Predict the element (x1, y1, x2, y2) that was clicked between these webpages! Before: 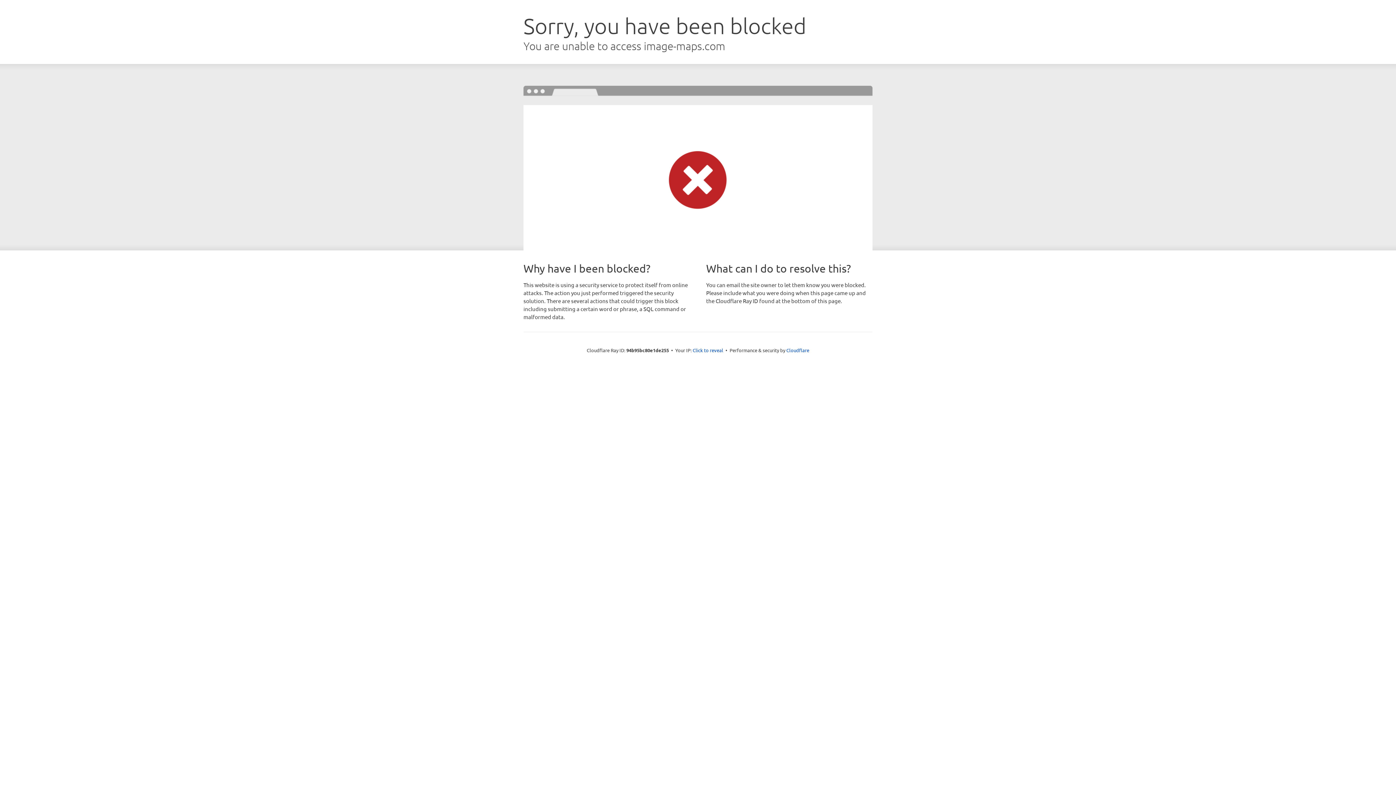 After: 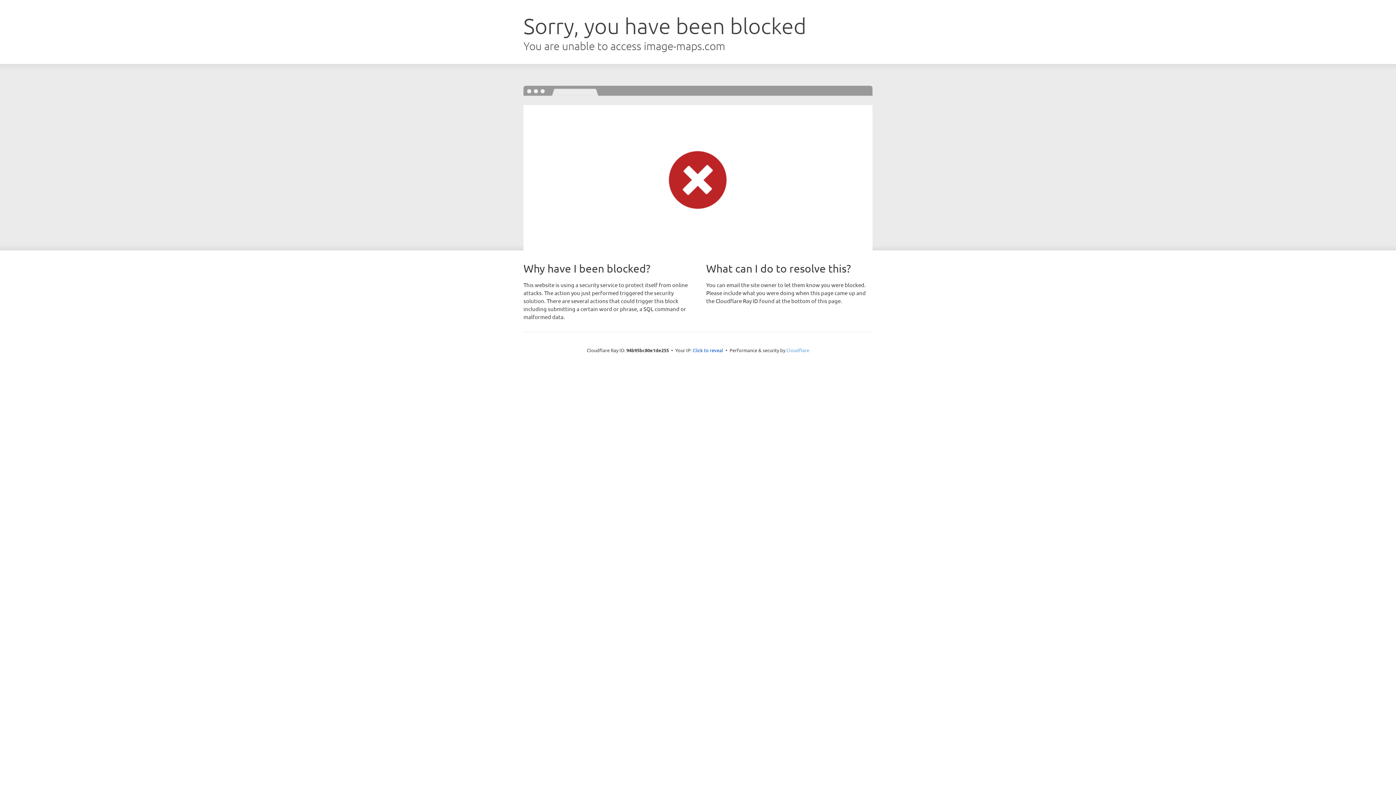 Action: bbox: (786, 347, 809, 353) label: Cloudflare